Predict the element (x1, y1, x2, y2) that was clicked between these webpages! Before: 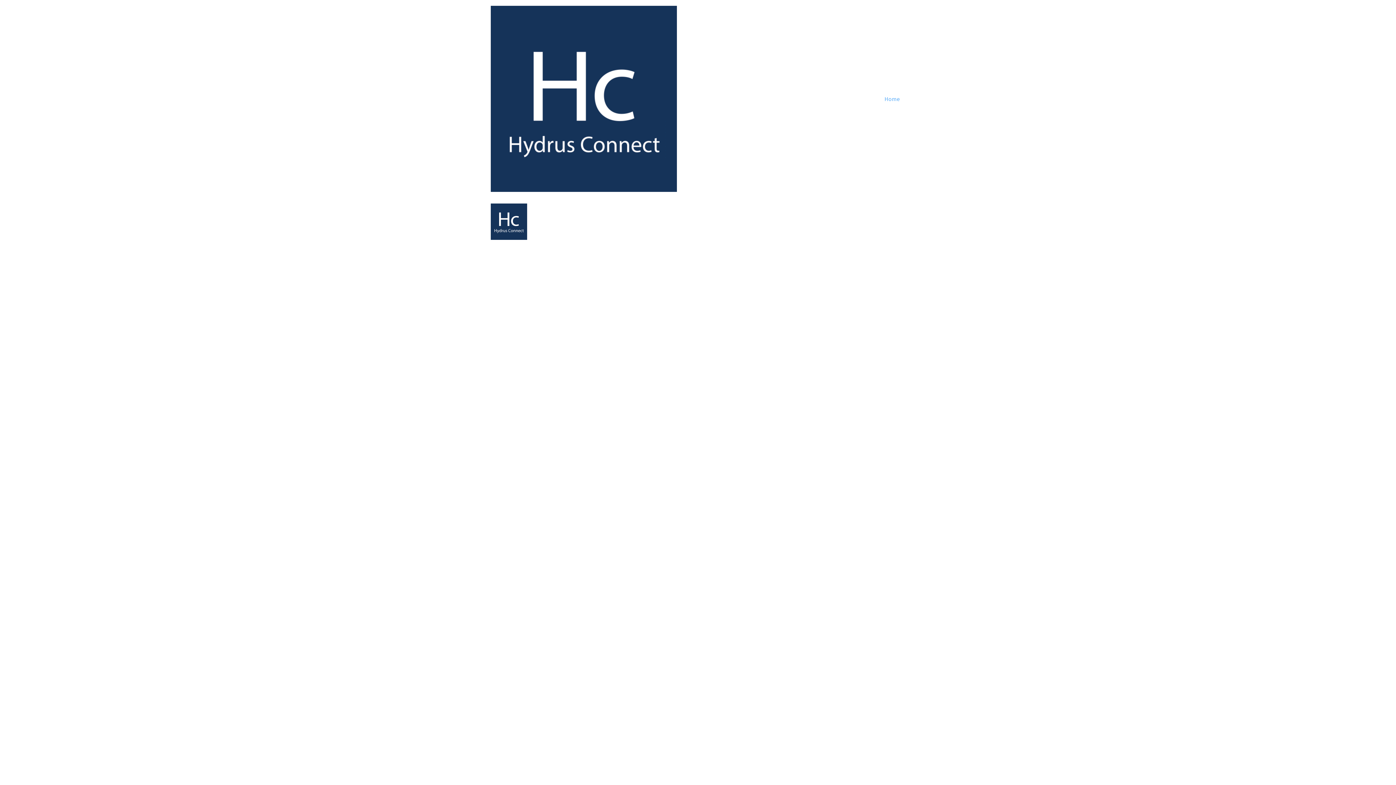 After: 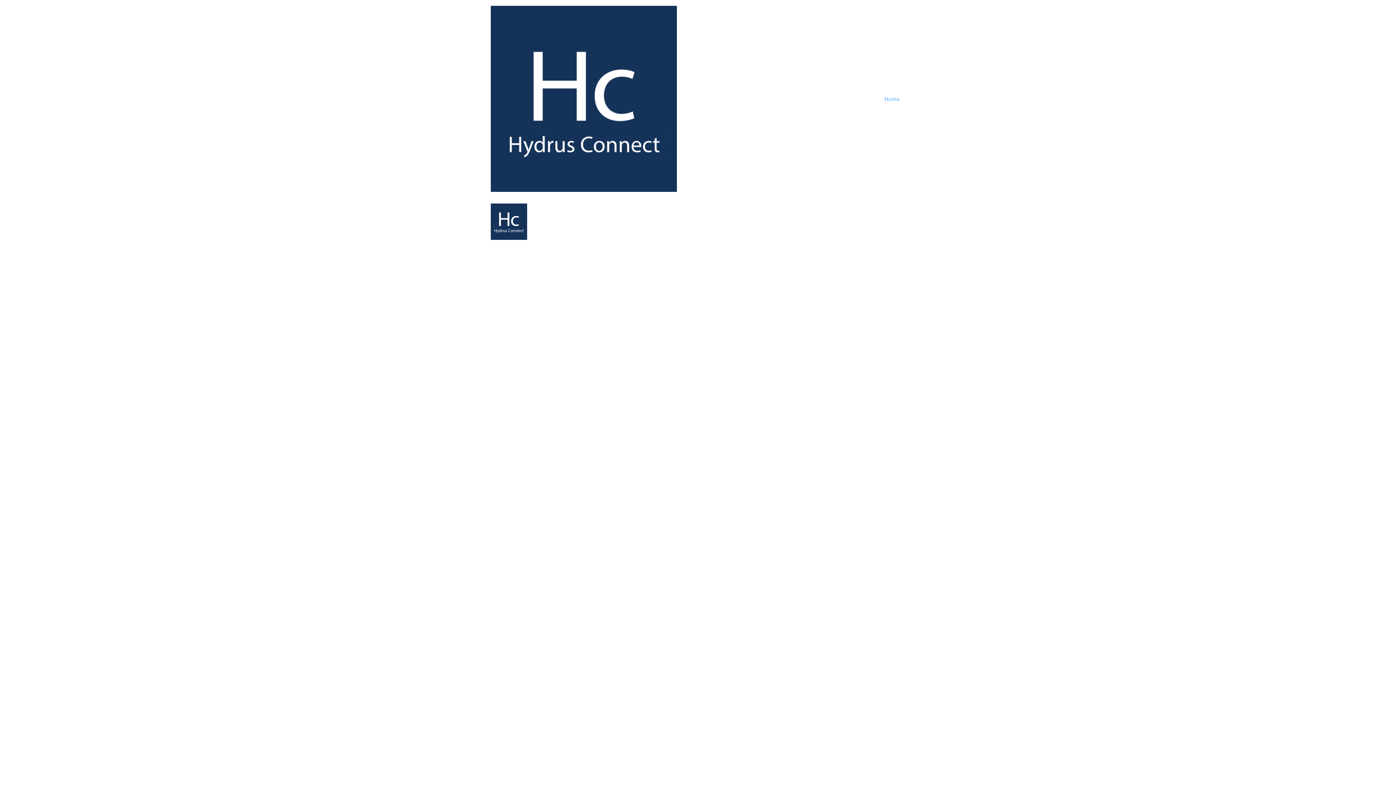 Action: bbox: (490, 5, 677, 192)